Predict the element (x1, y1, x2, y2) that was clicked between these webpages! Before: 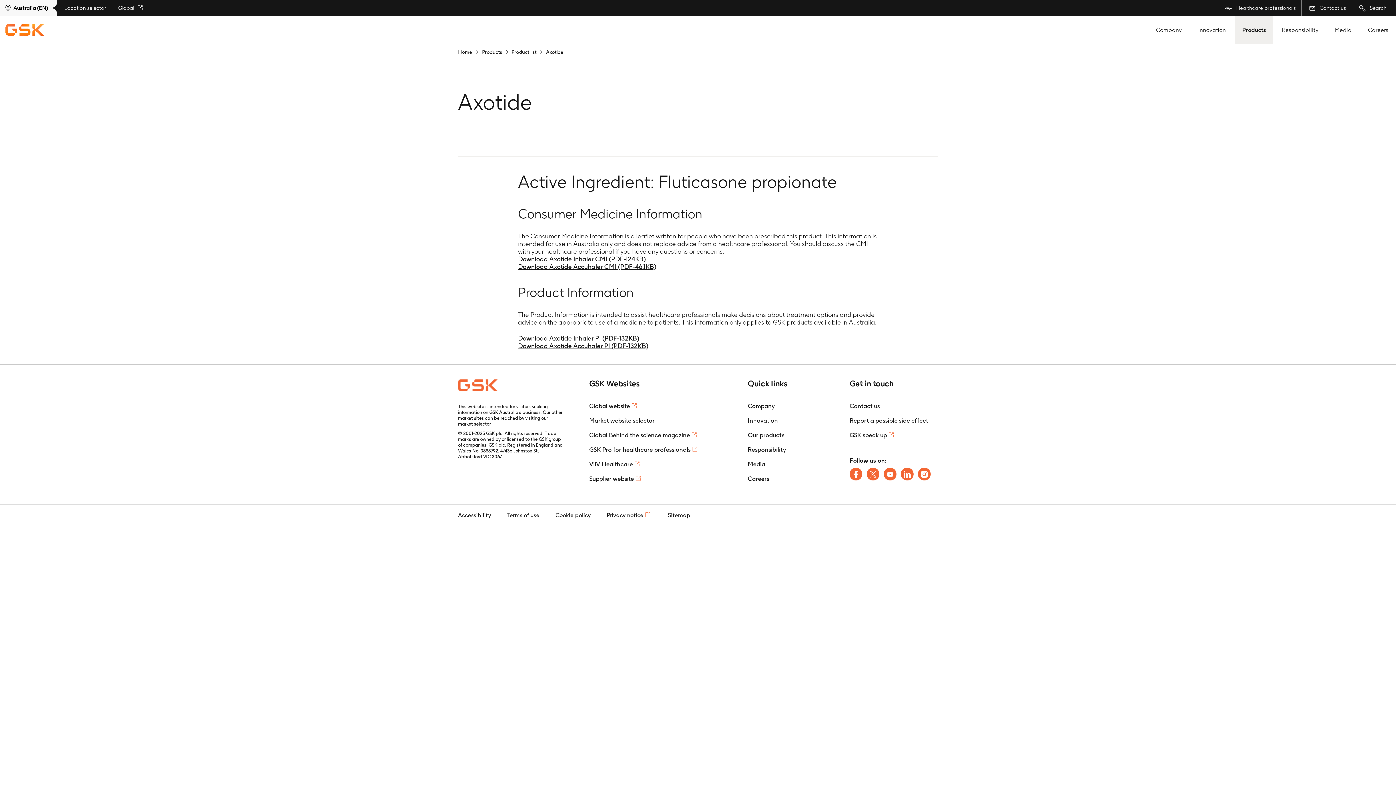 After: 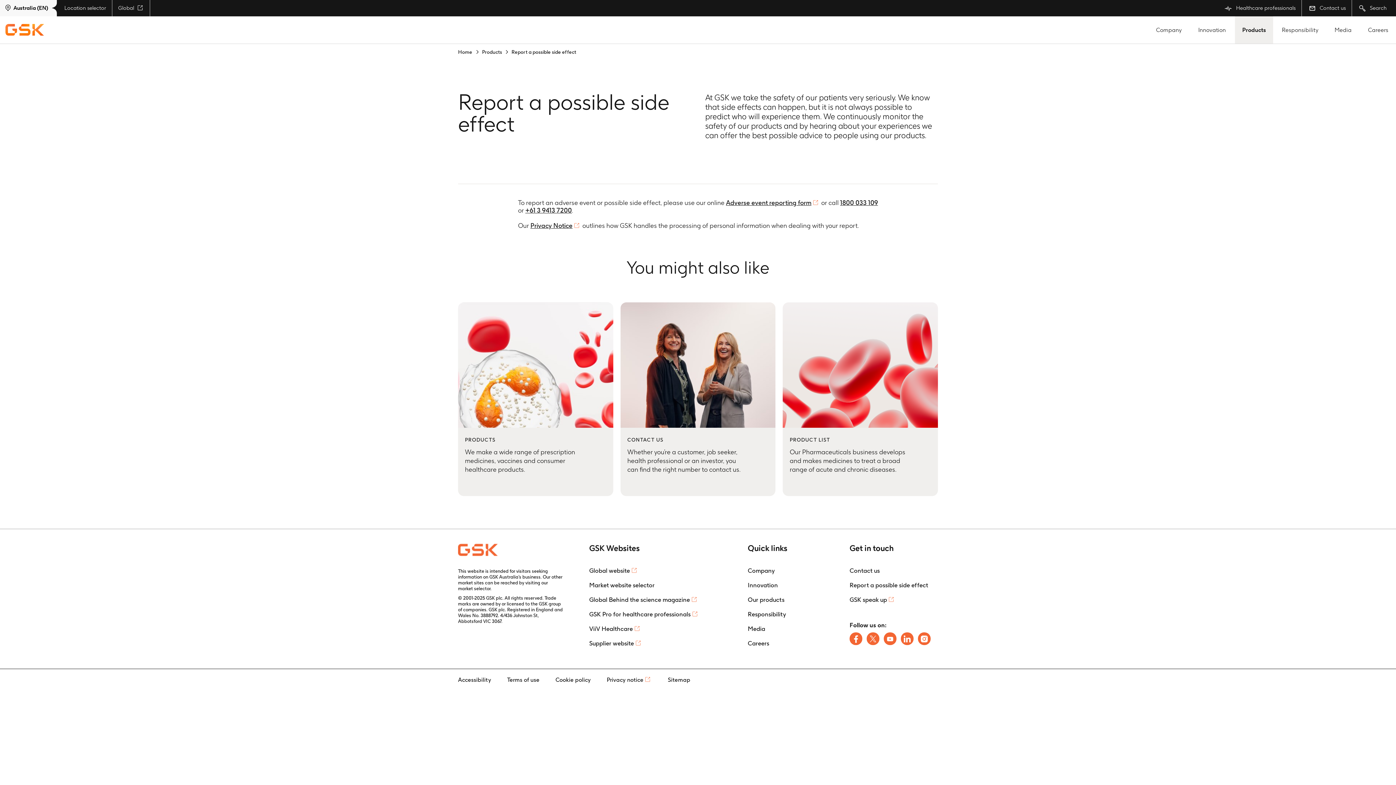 Action: bbox: (849, 417, 928, 424) label: Report a possible side effect